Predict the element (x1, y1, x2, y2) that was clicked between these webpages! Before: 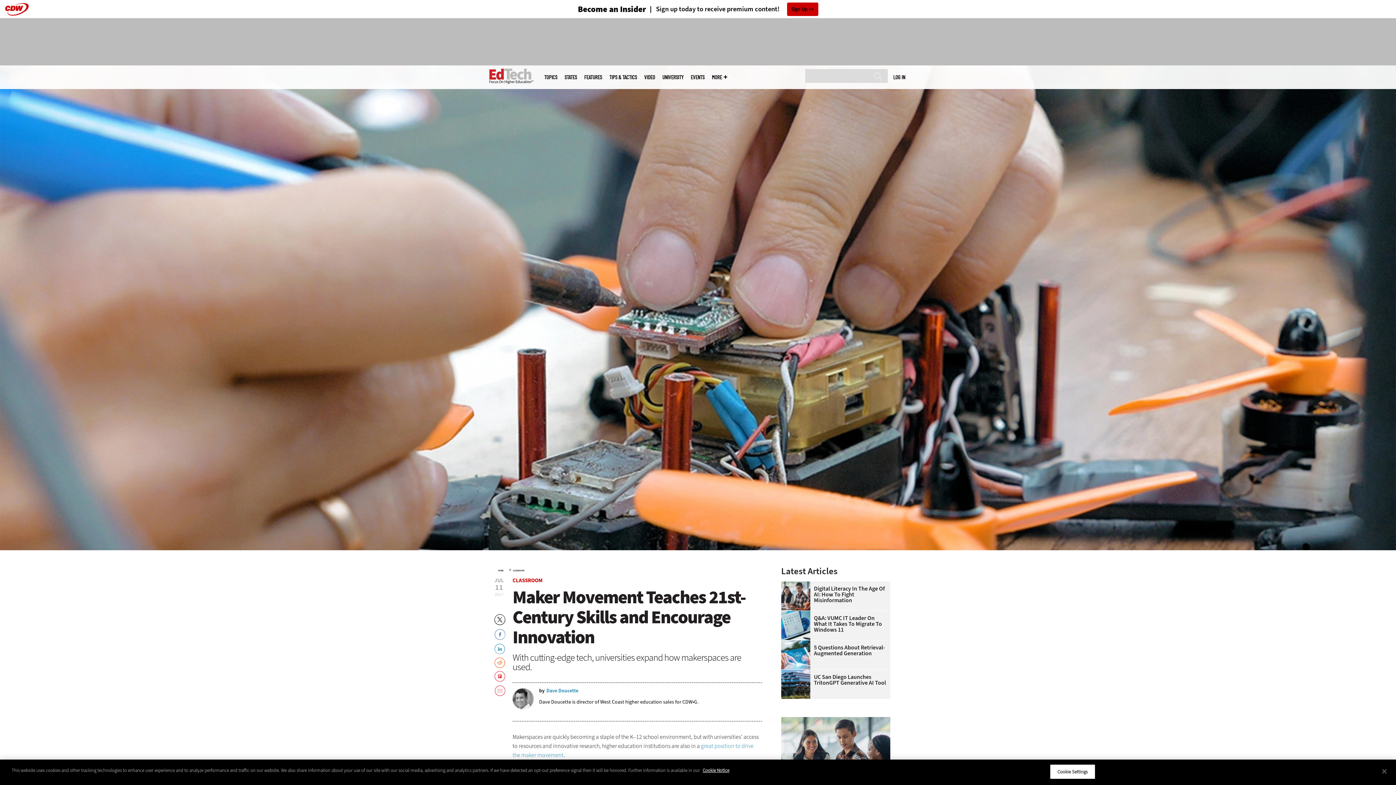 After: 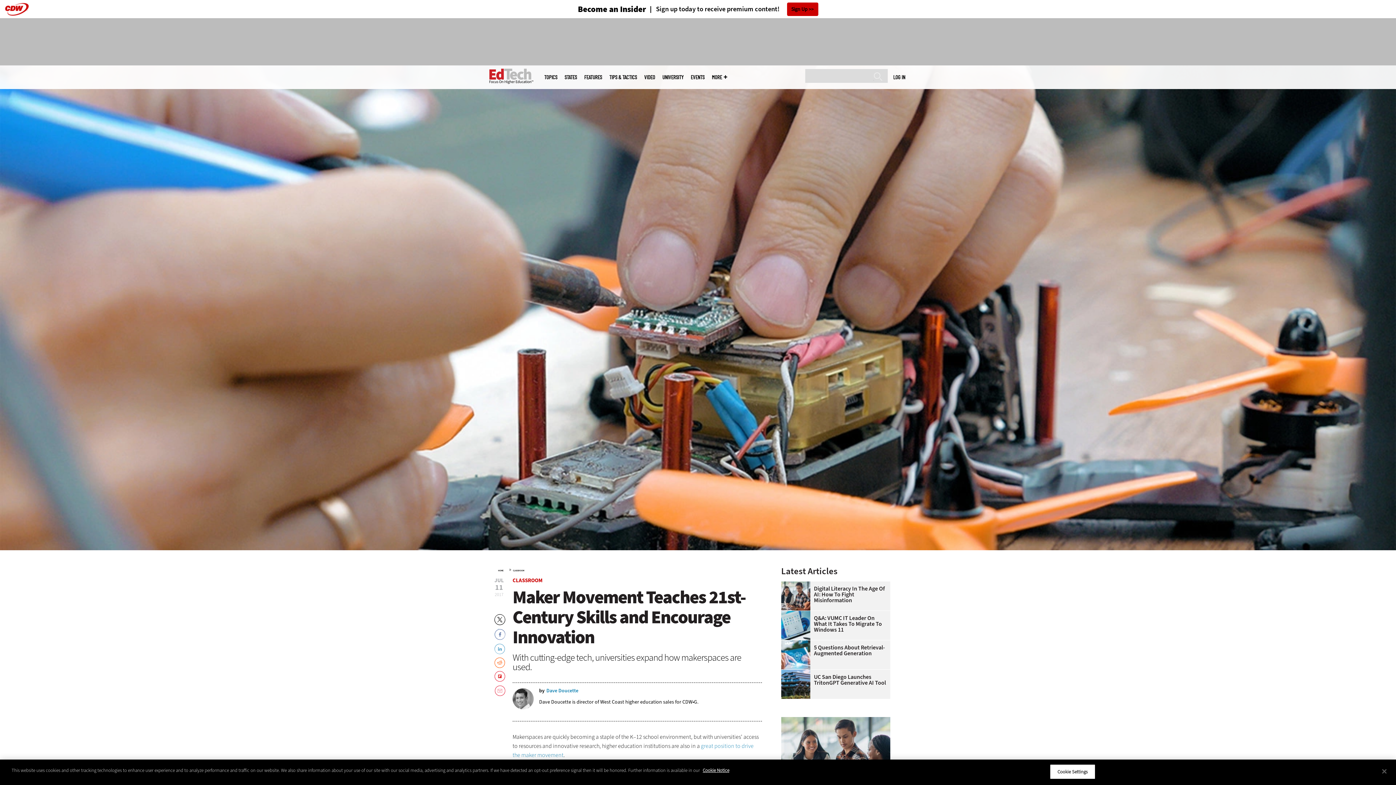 Action: bbox: (494, 642, 505, 654)